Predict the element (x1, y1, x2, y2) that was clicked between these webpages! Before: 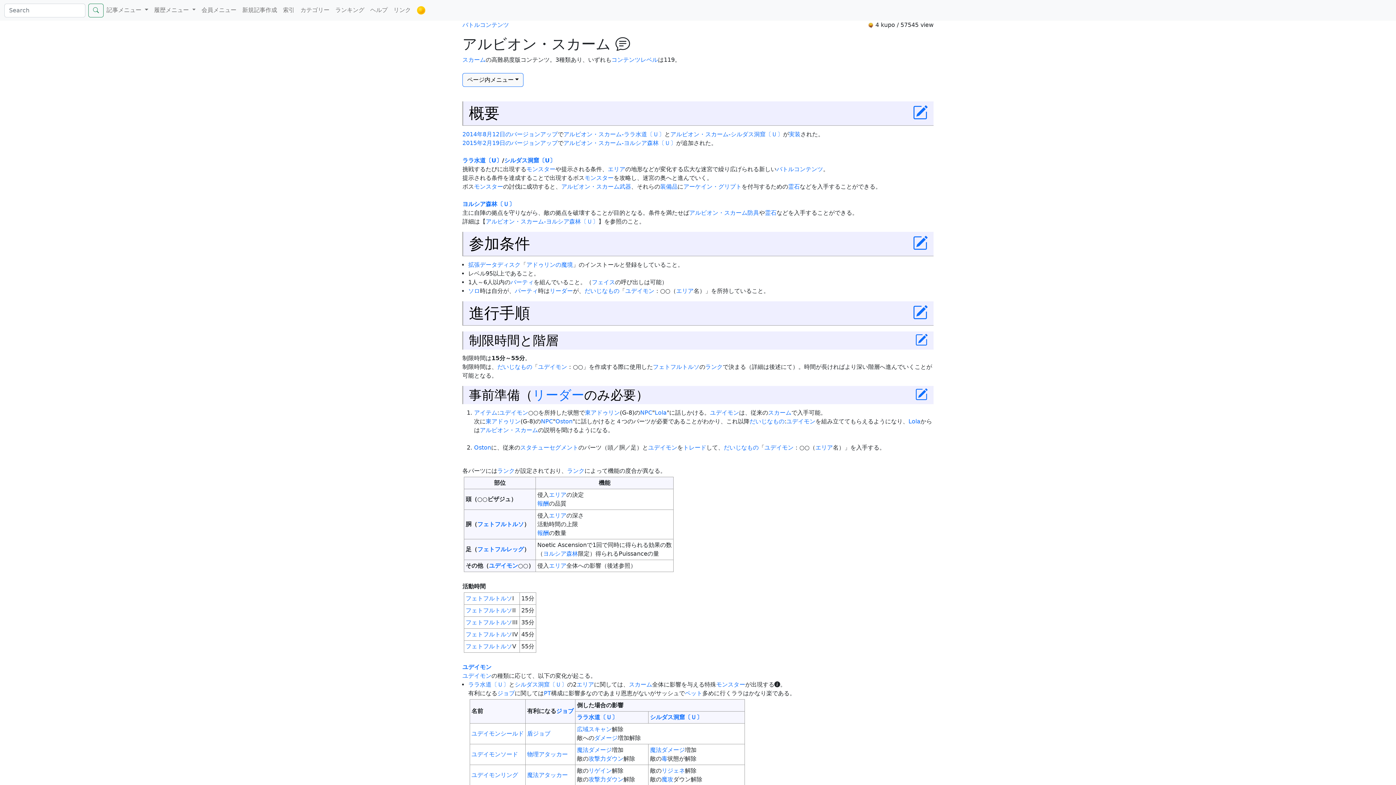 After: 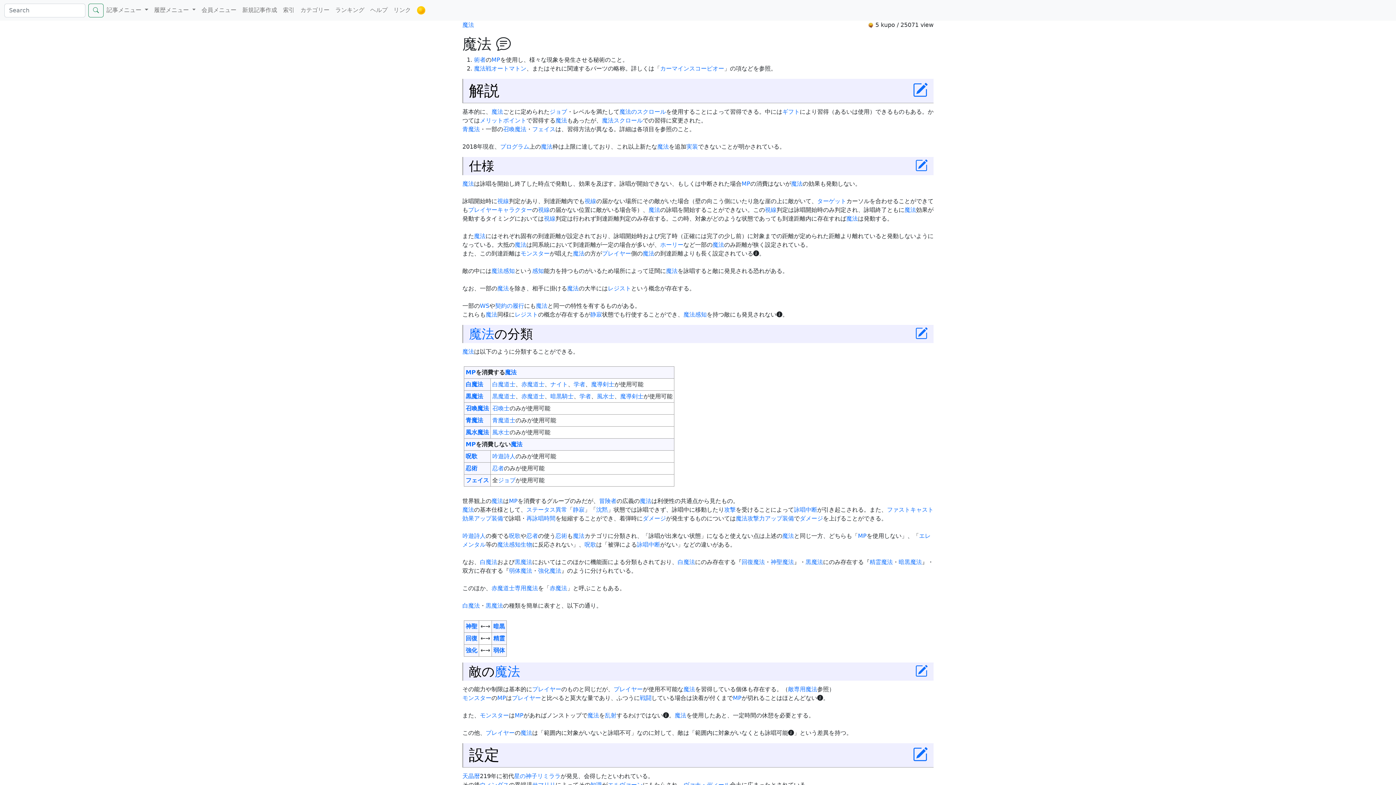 Action: bbox: (527, 772, 538, 778) label: 魔法